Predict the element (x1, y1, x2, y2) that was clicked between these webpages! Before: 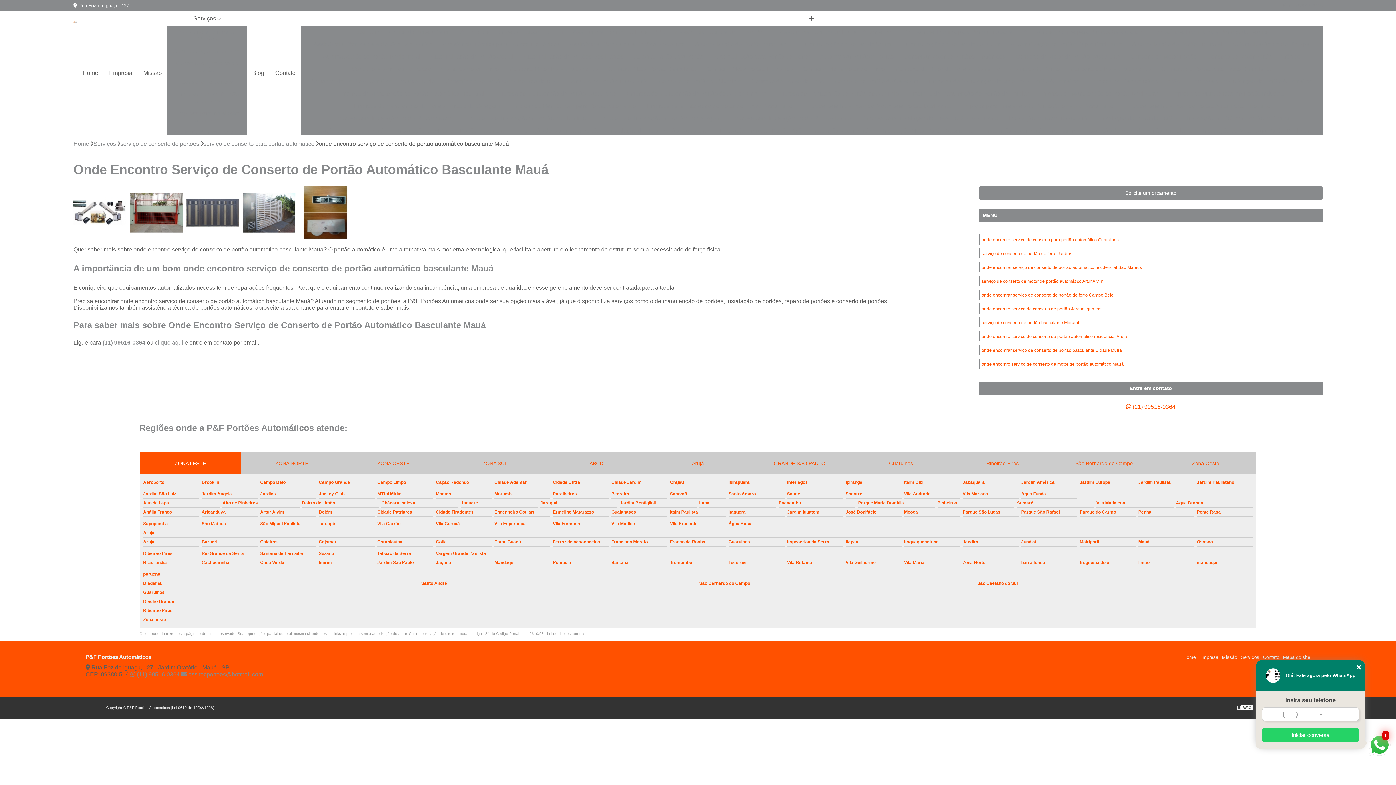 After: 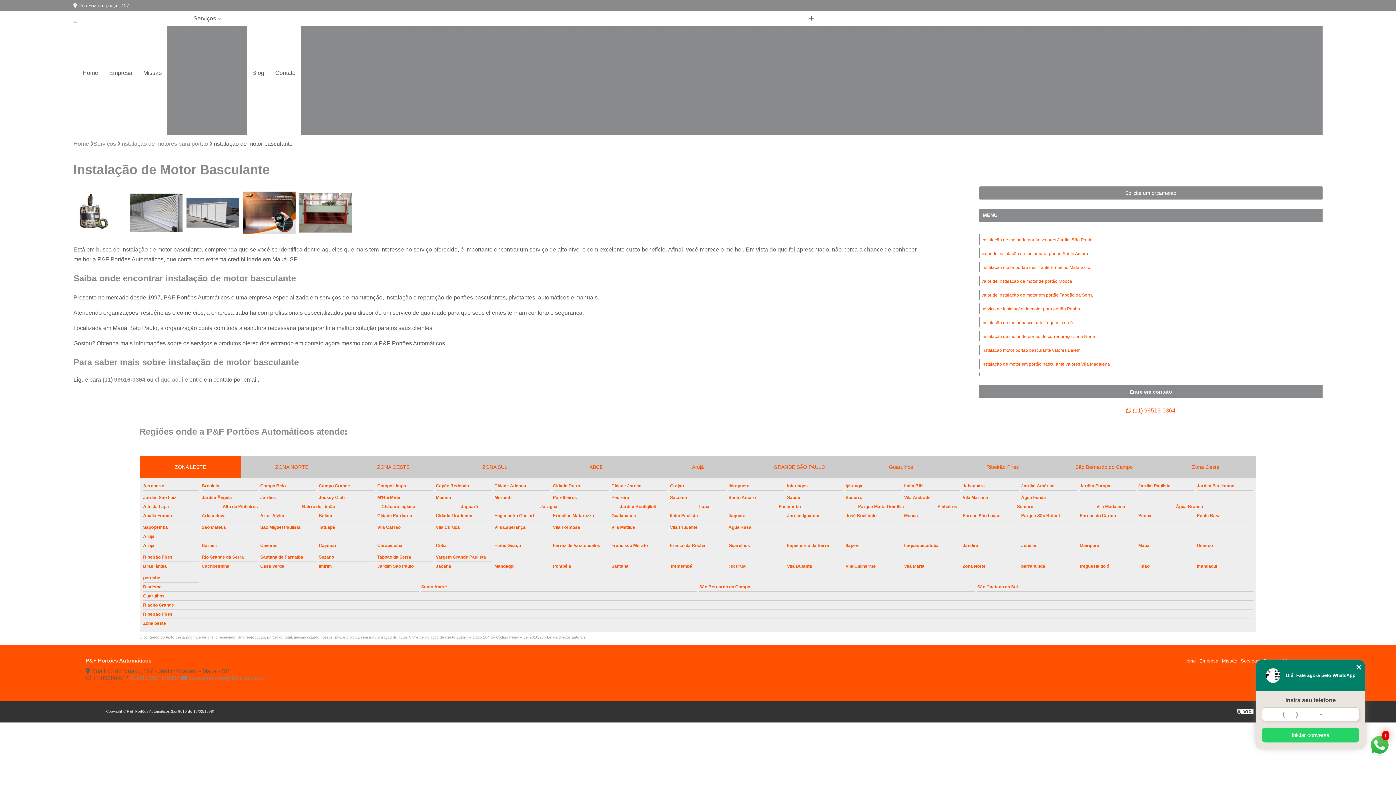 Action: bbox: (1004, 112, 1094, 124) label: Instalação de Motor Basculante